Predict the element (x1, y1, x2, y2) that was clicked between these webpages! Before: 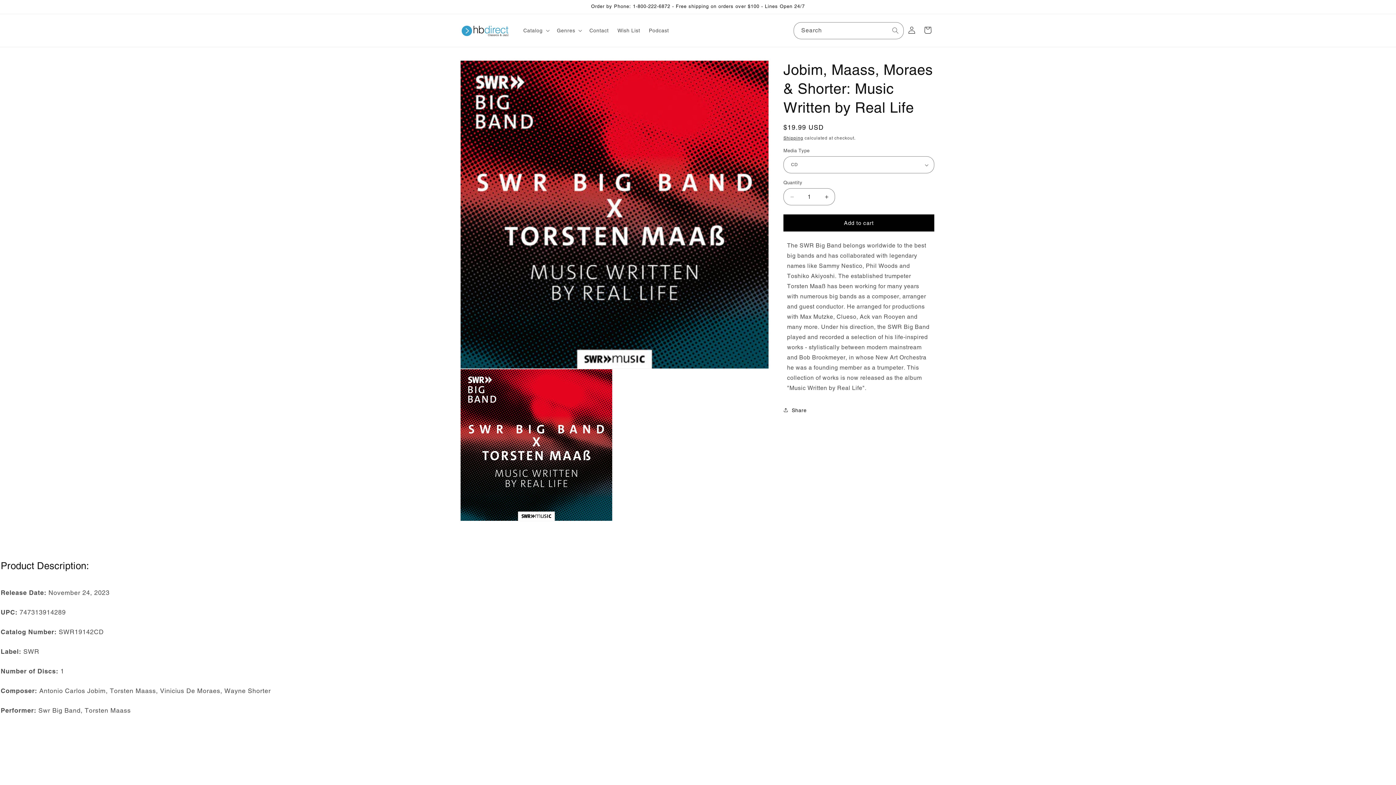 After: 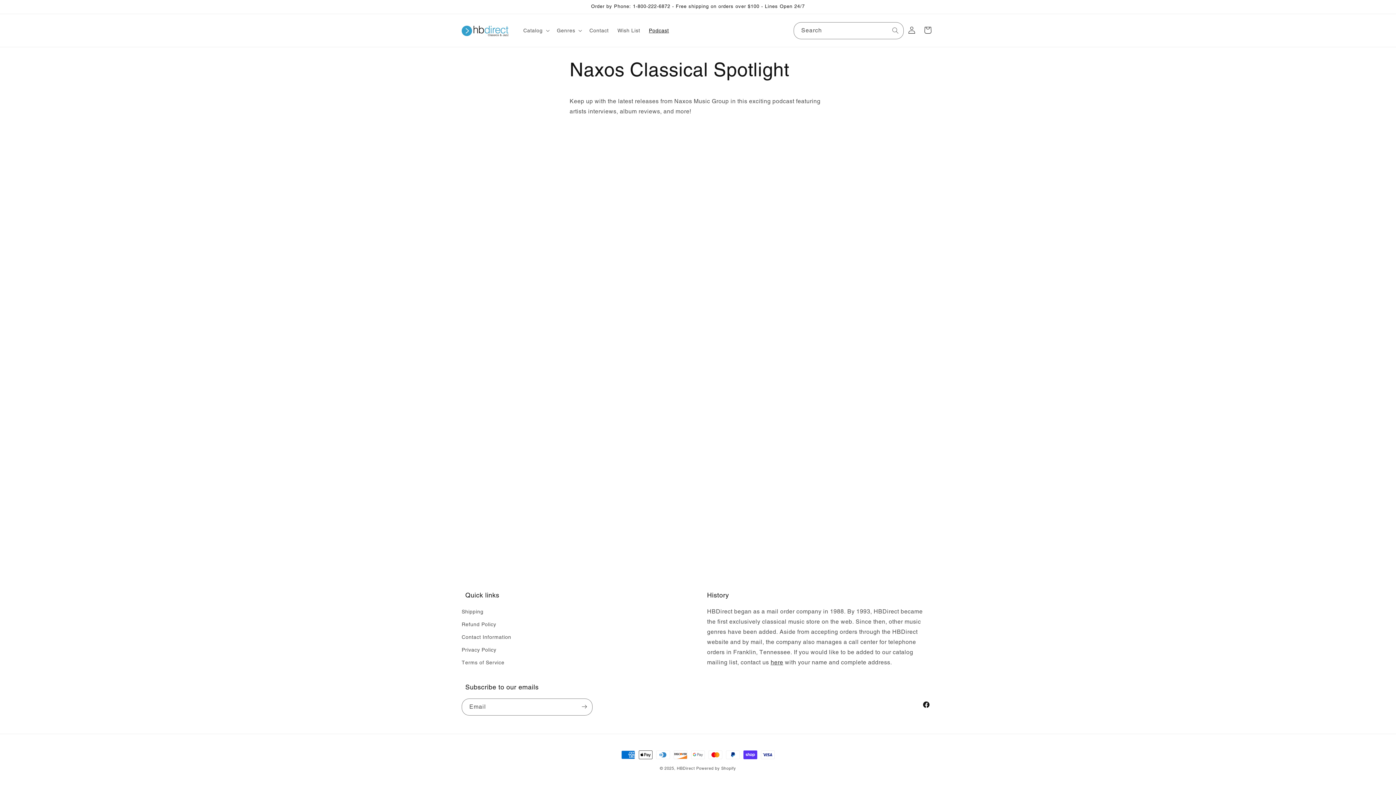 Action: label: Podcast bbox: (644, 22, 673, 38)